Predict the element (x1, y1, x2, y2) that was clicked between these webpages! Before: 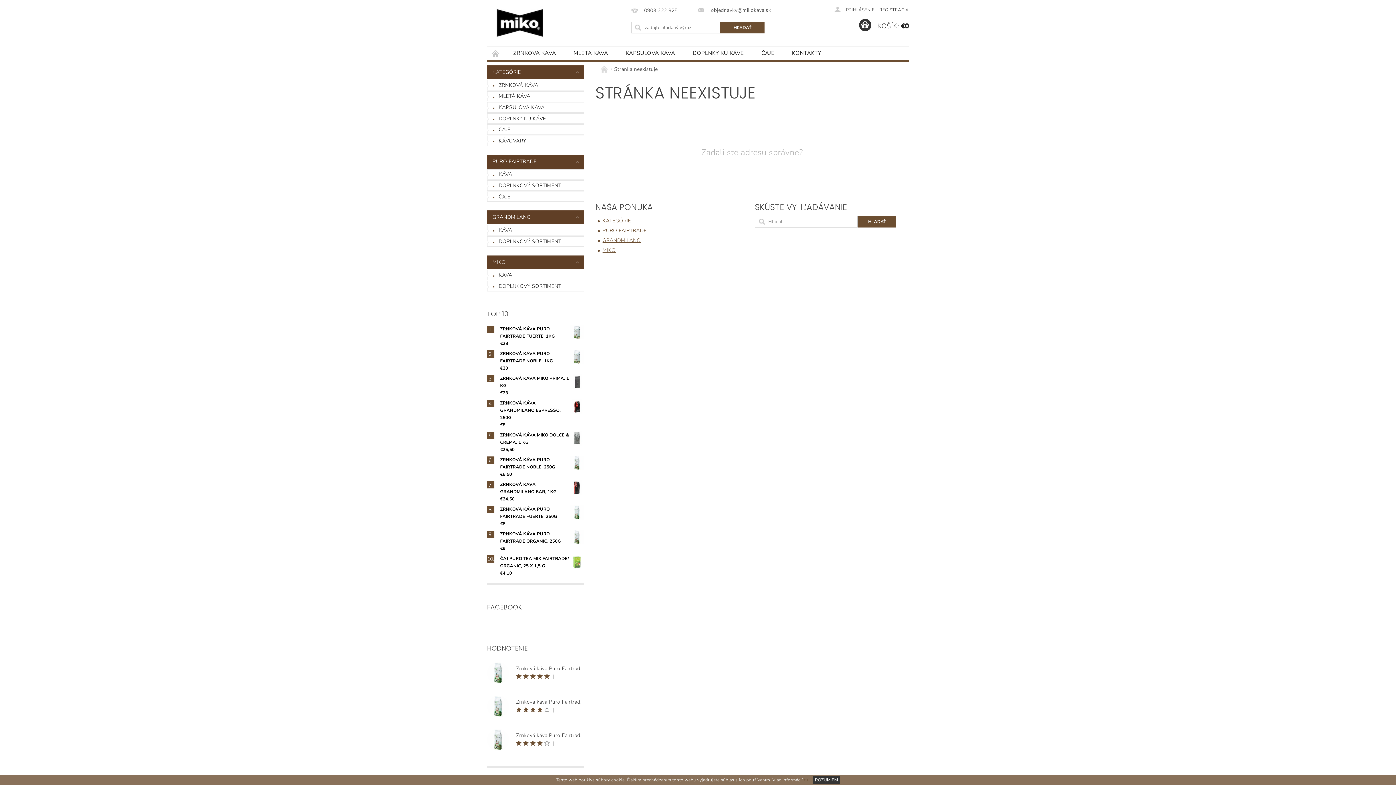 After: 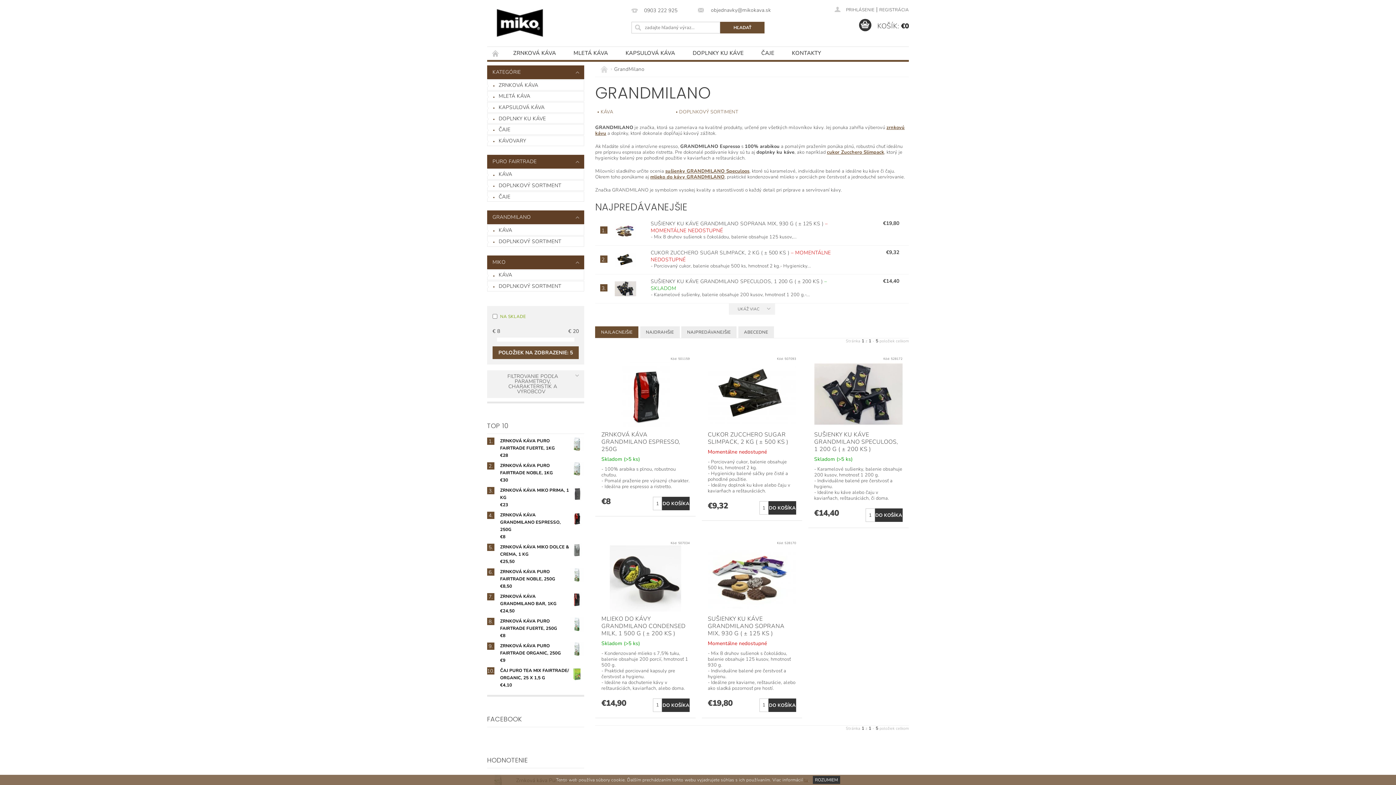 Action: bbox: (602, 237, 641, 244) label: GRANDMILANO